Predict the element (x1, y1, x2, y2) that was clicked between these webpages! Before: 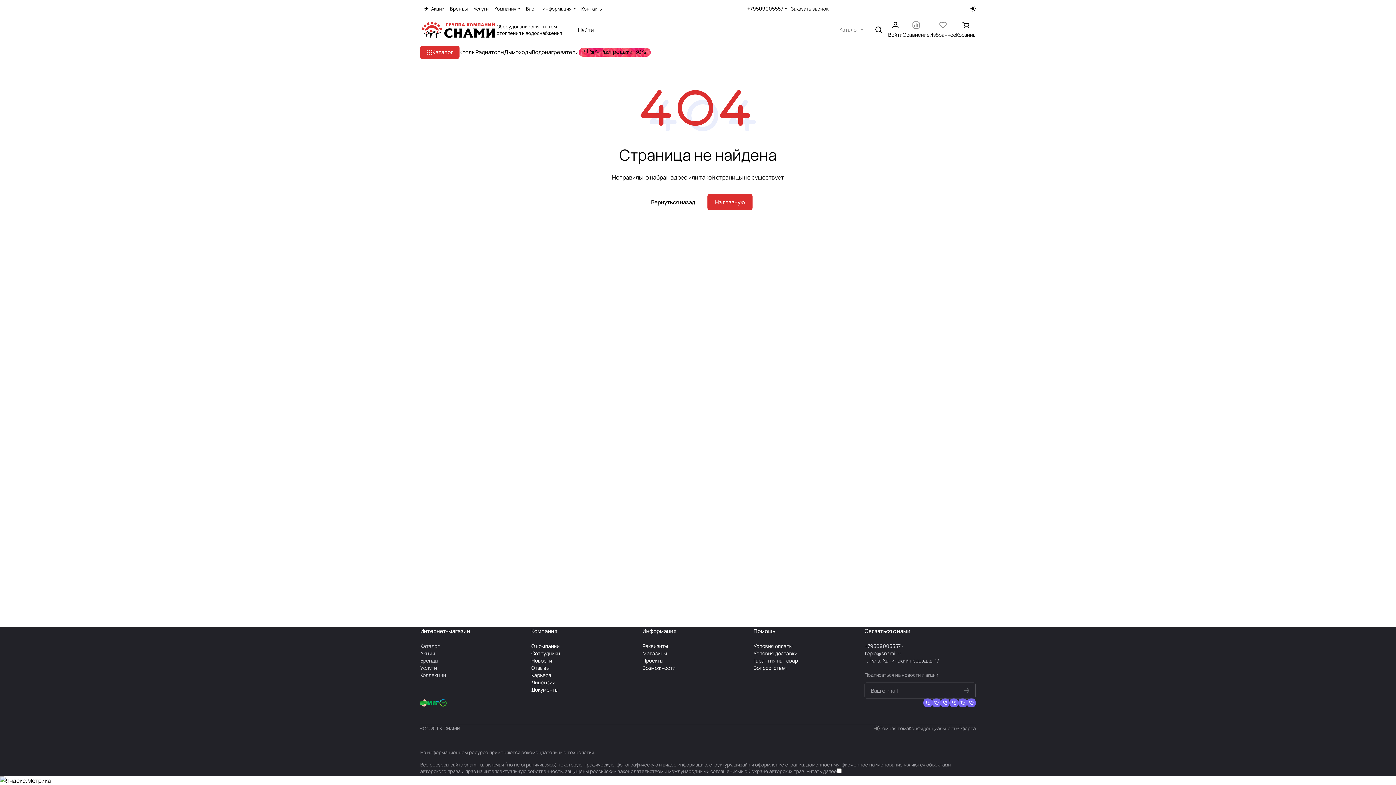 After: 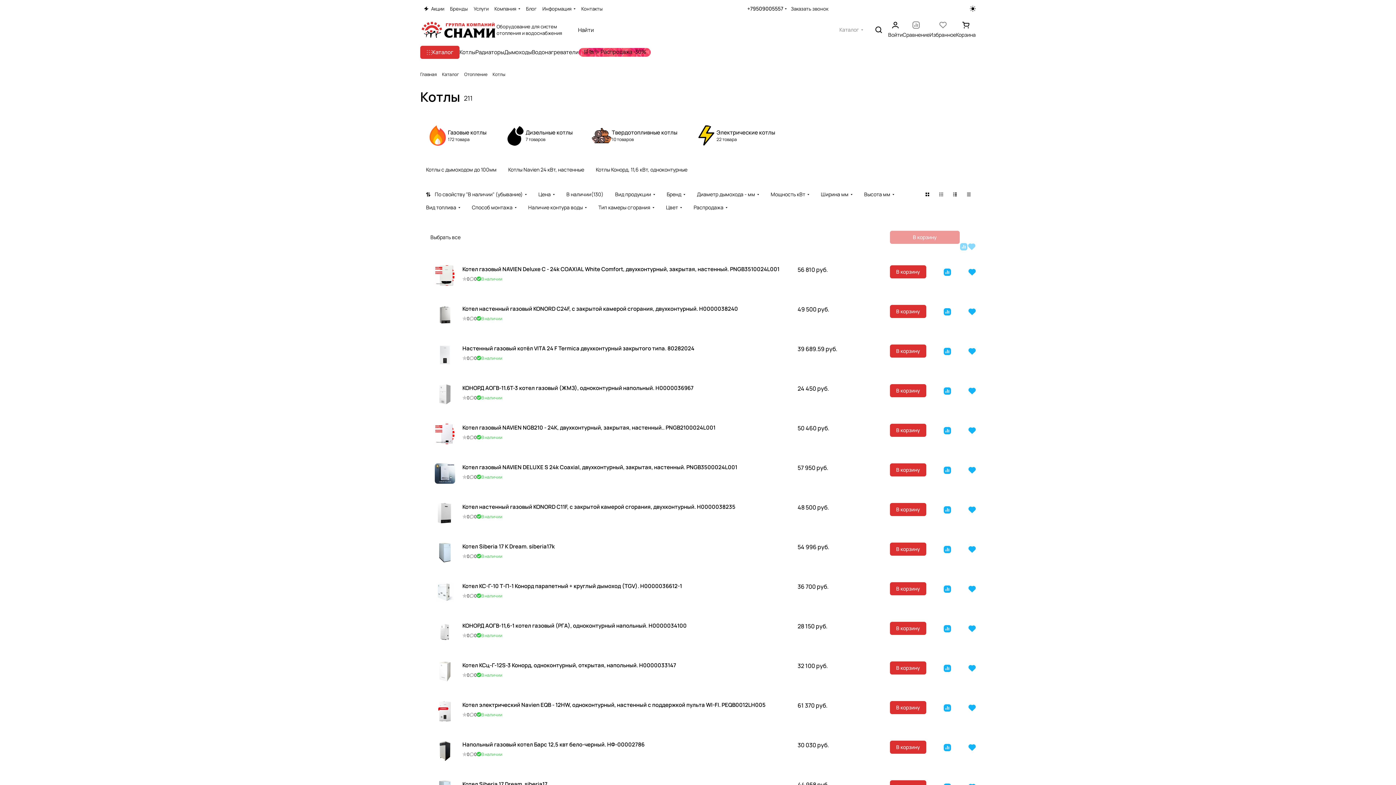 Action: bbox: (459, 48, 475, 56) label: Котлы